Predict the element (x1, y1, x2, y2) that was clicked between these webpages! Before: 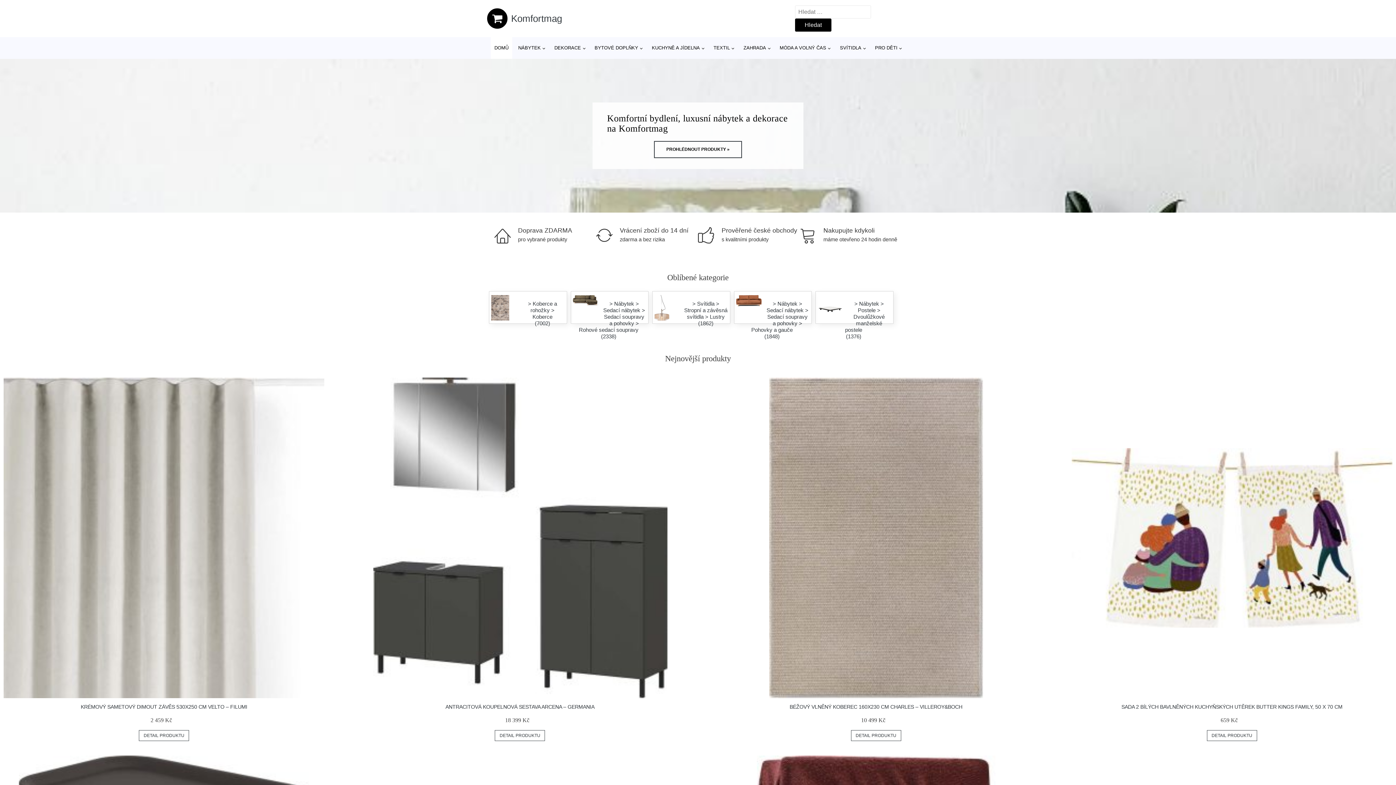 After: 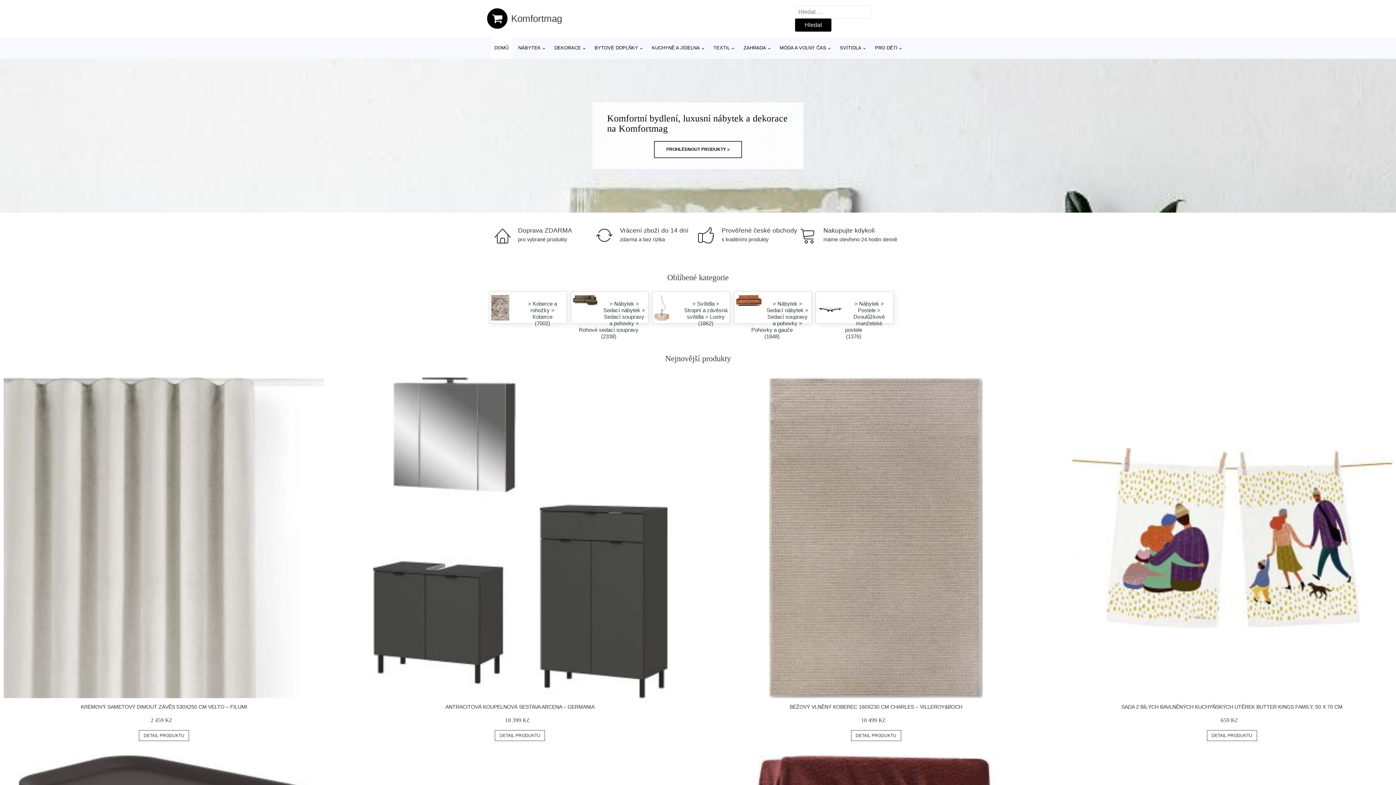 Action: bbox: (487, 8, 562, 28) label: Komfortmag